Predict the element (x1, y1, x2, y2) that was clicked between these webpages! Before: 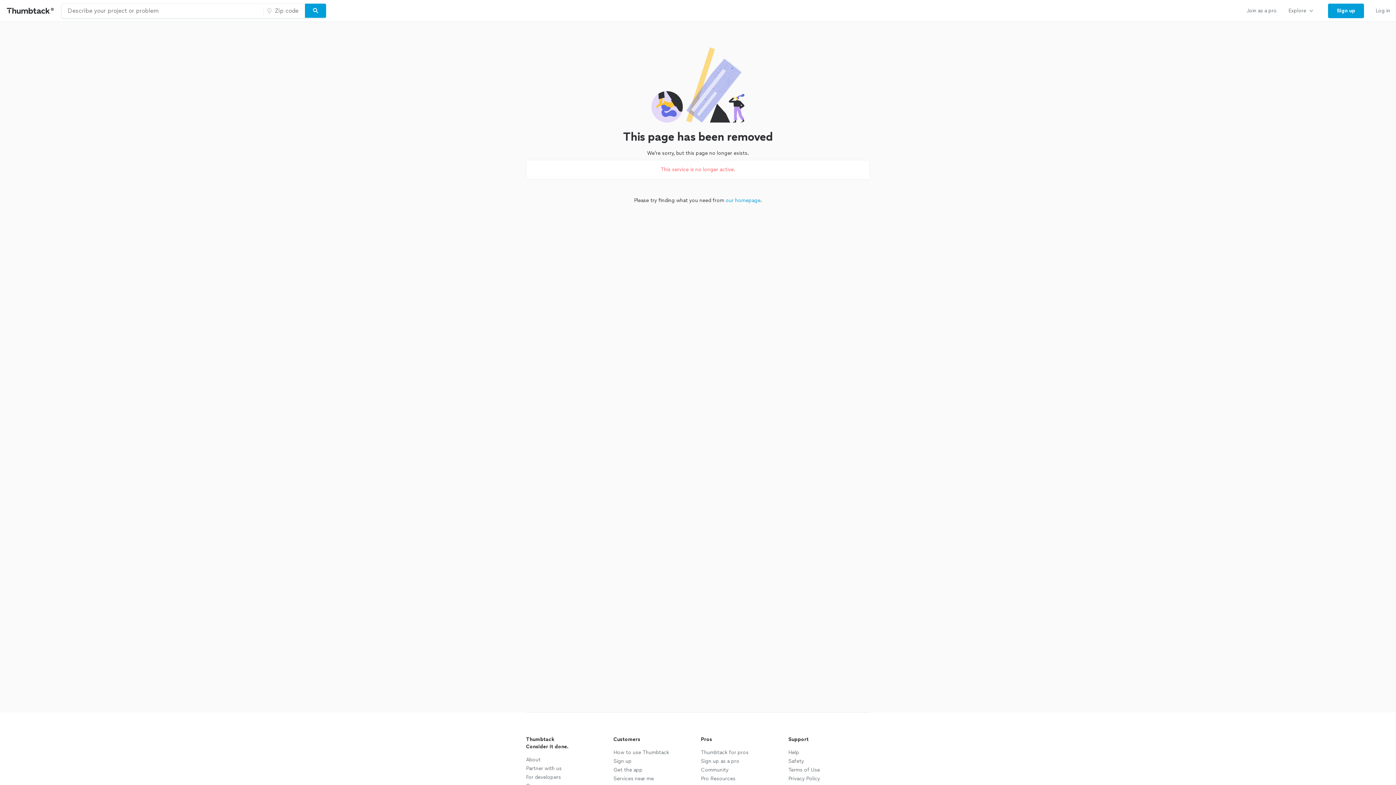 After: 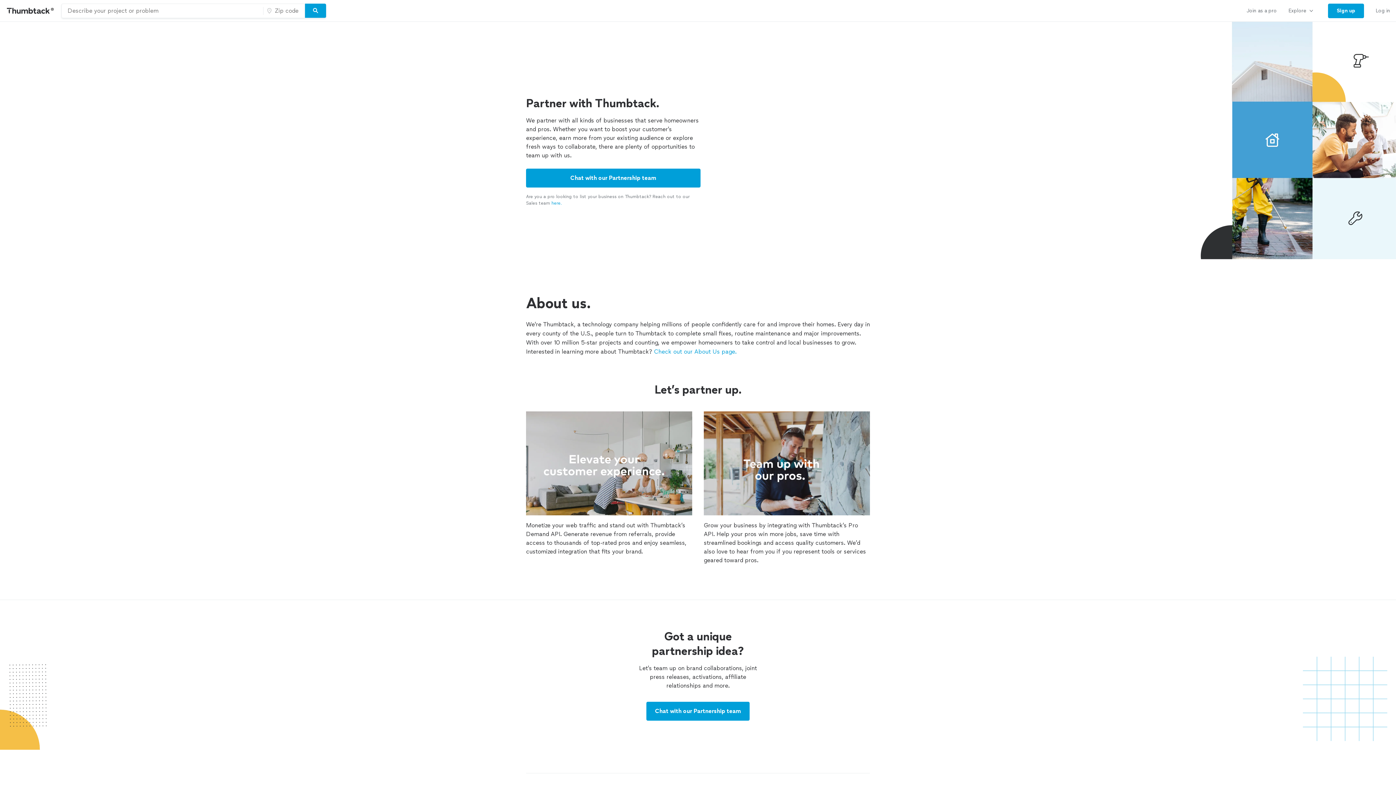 Action: bbox: (526, 765, 561, 772) label: Partner with us